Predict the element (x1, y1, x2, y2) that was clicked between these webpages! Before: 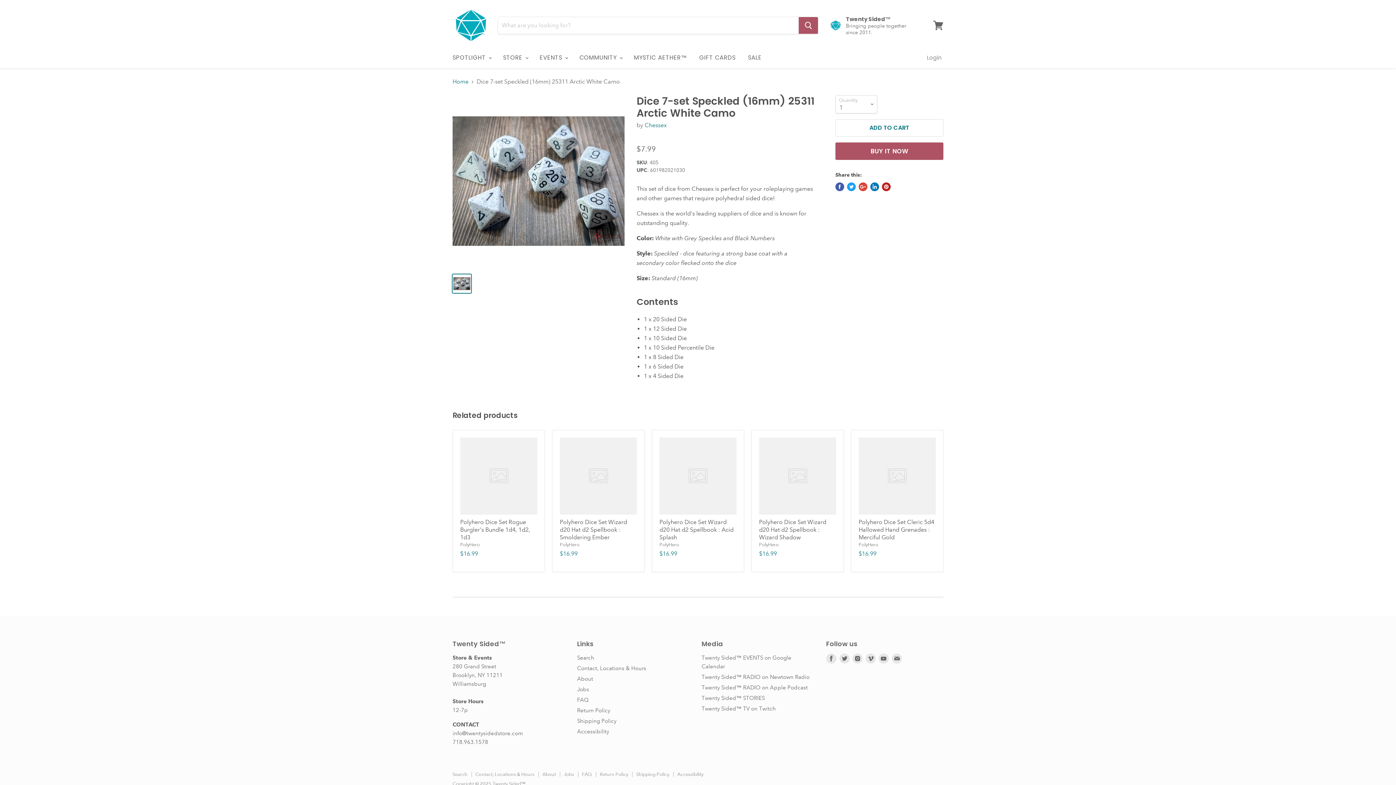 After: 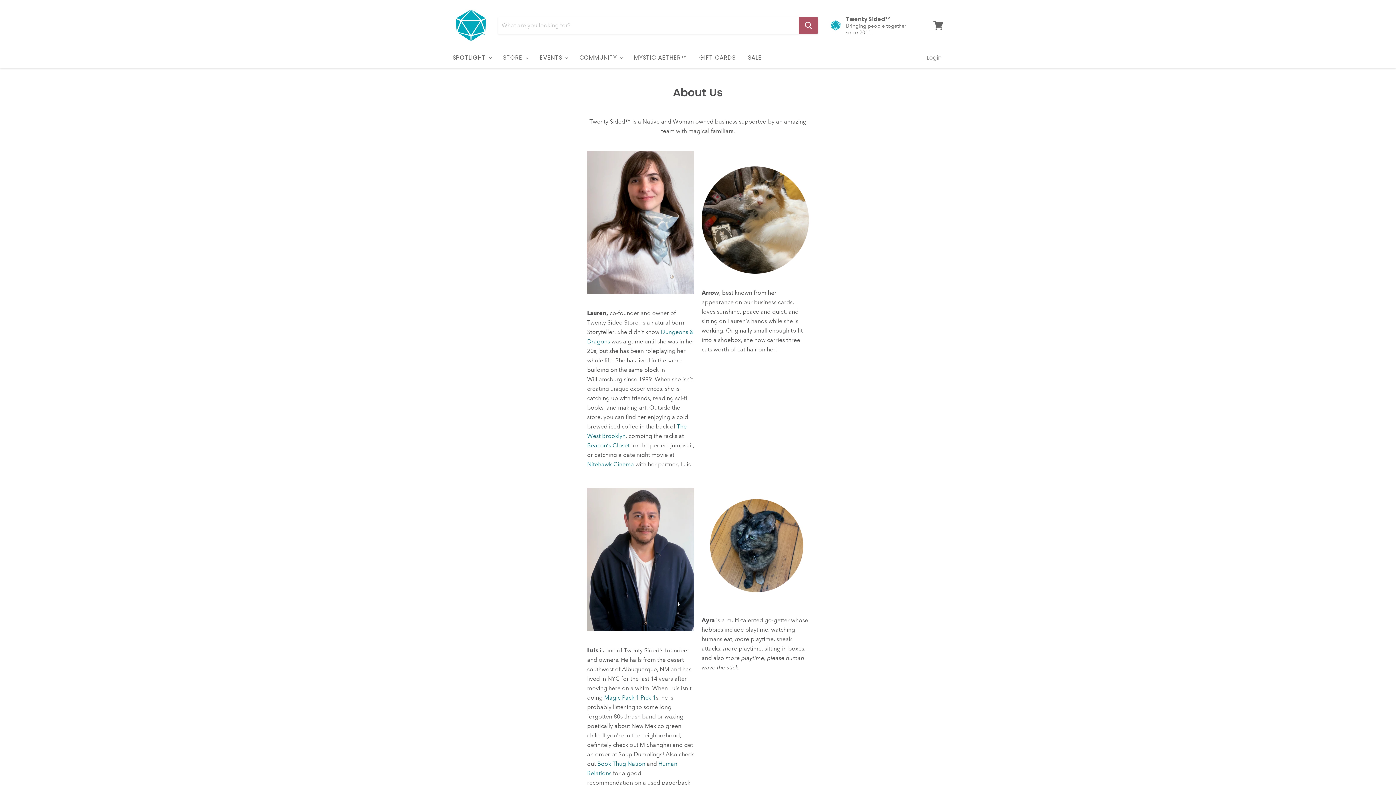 Action: label: About bbox: (542, 772, 556, 777)